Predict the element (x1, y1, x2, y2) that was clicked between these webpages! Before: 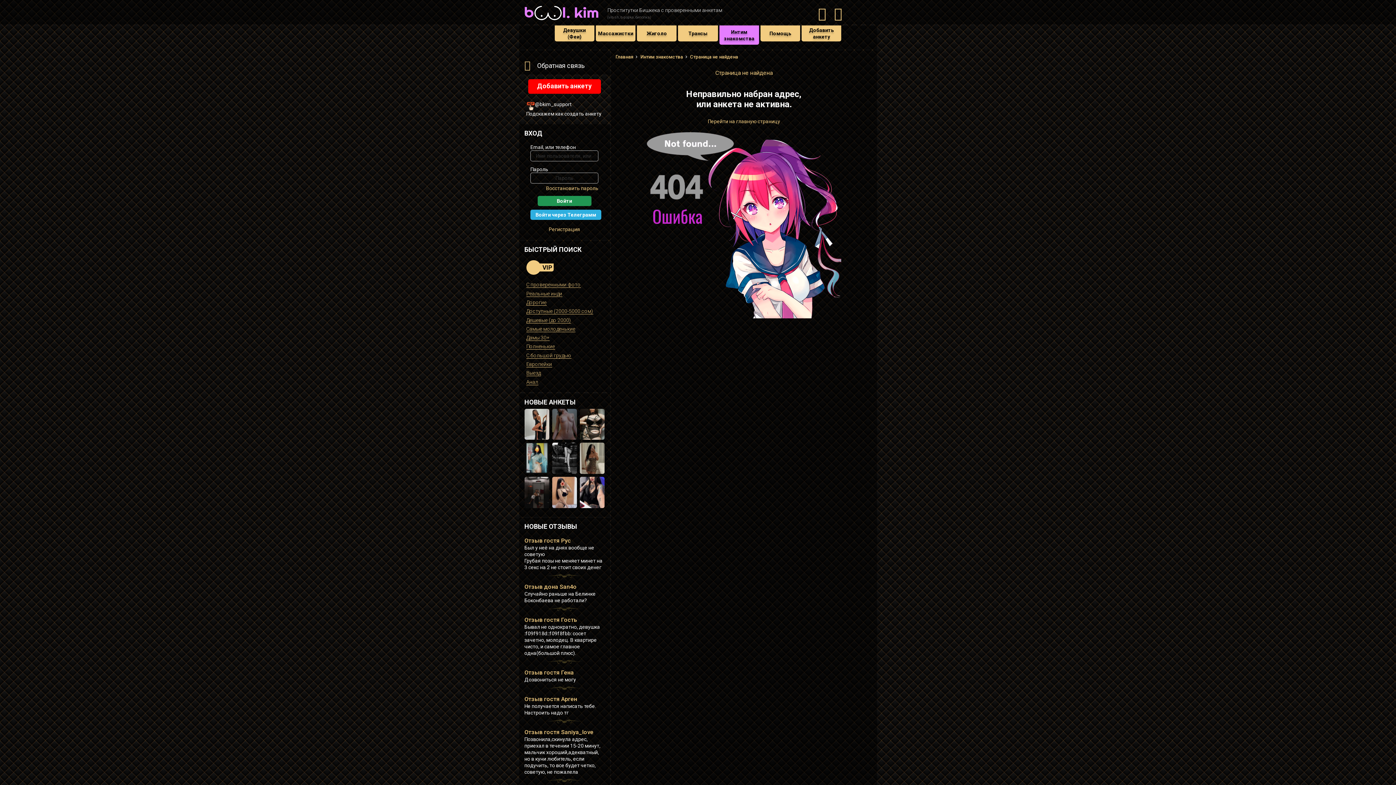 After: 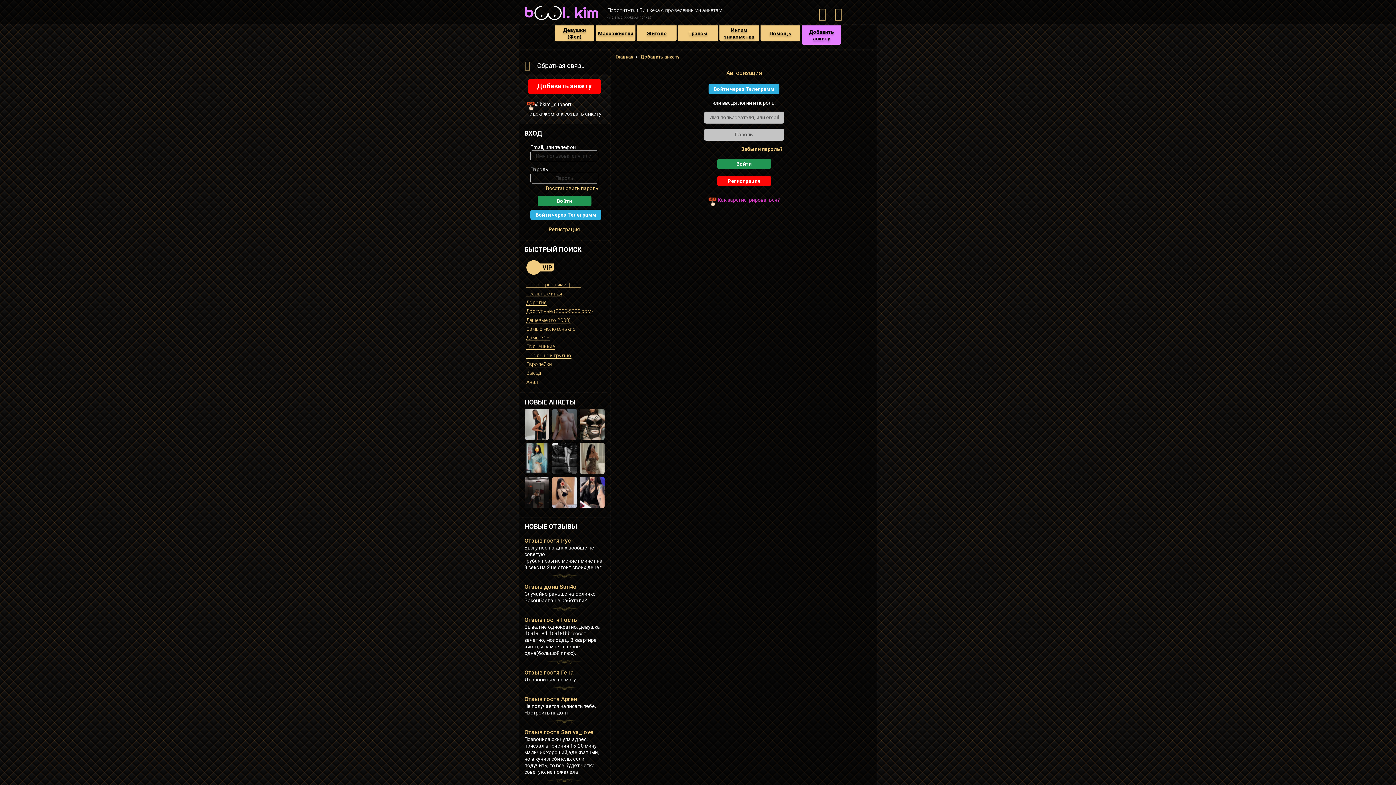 Action: bbox: (528, 79, 600, 93) label: Добавить анкету